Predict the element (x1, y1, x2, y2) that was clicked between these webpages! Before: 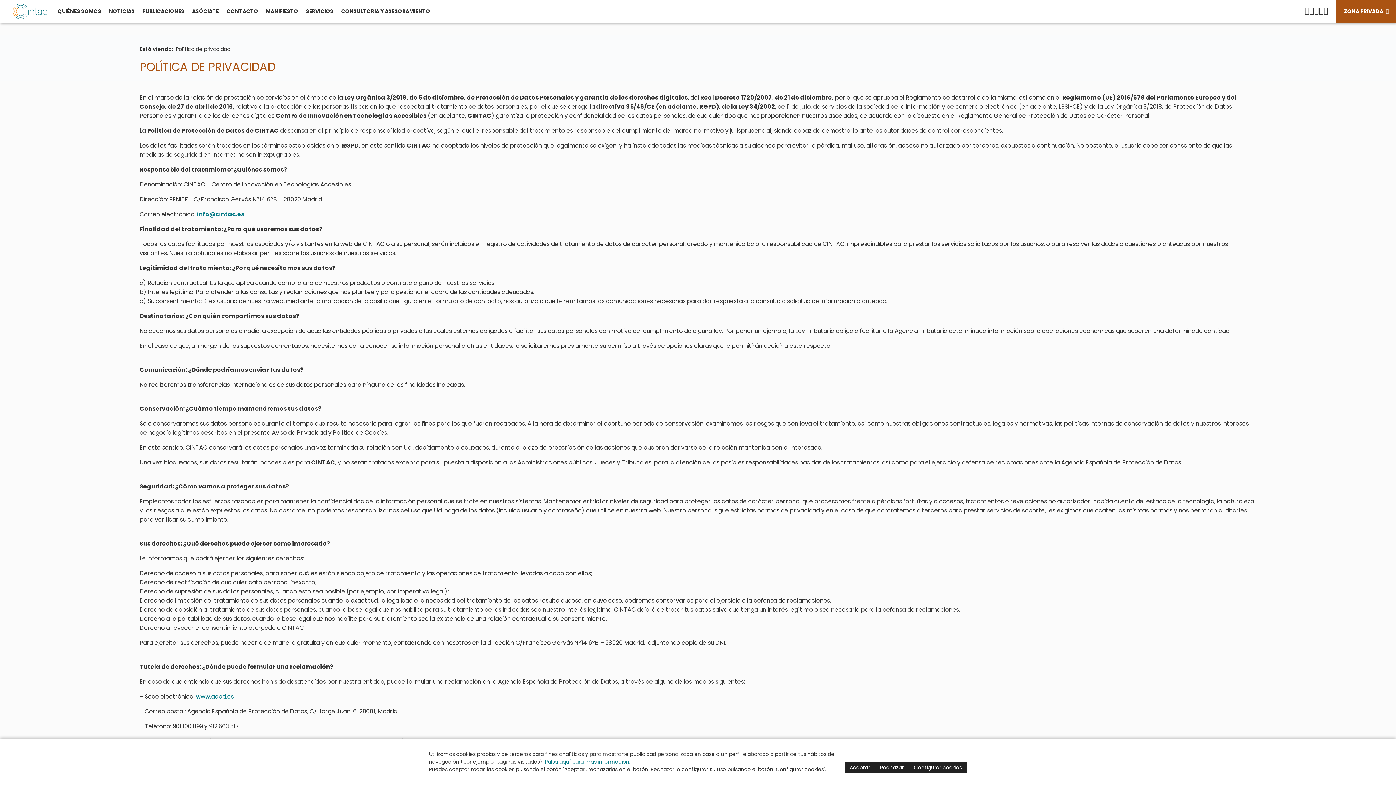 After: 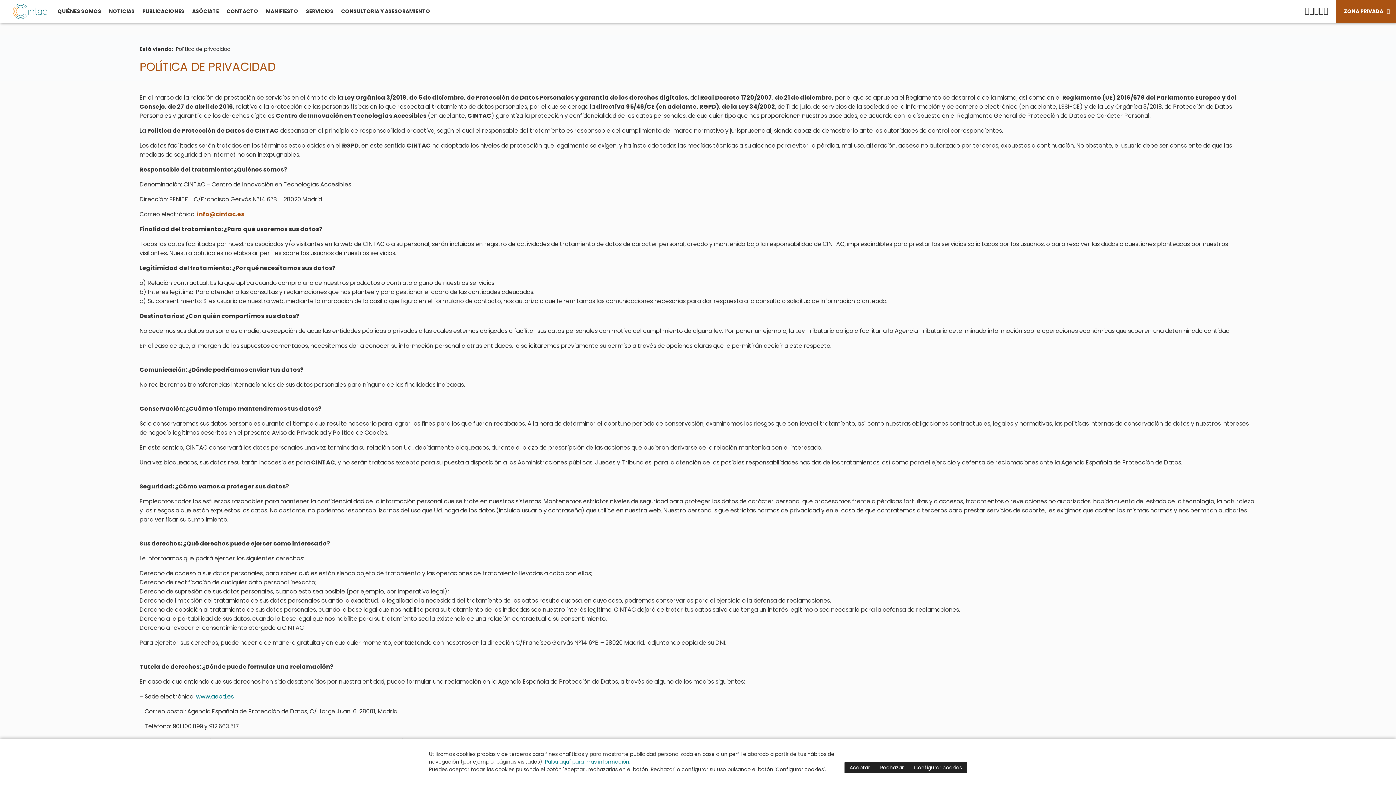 Action: bbox: (197, 210, 244, 218) label: info@cintac.es